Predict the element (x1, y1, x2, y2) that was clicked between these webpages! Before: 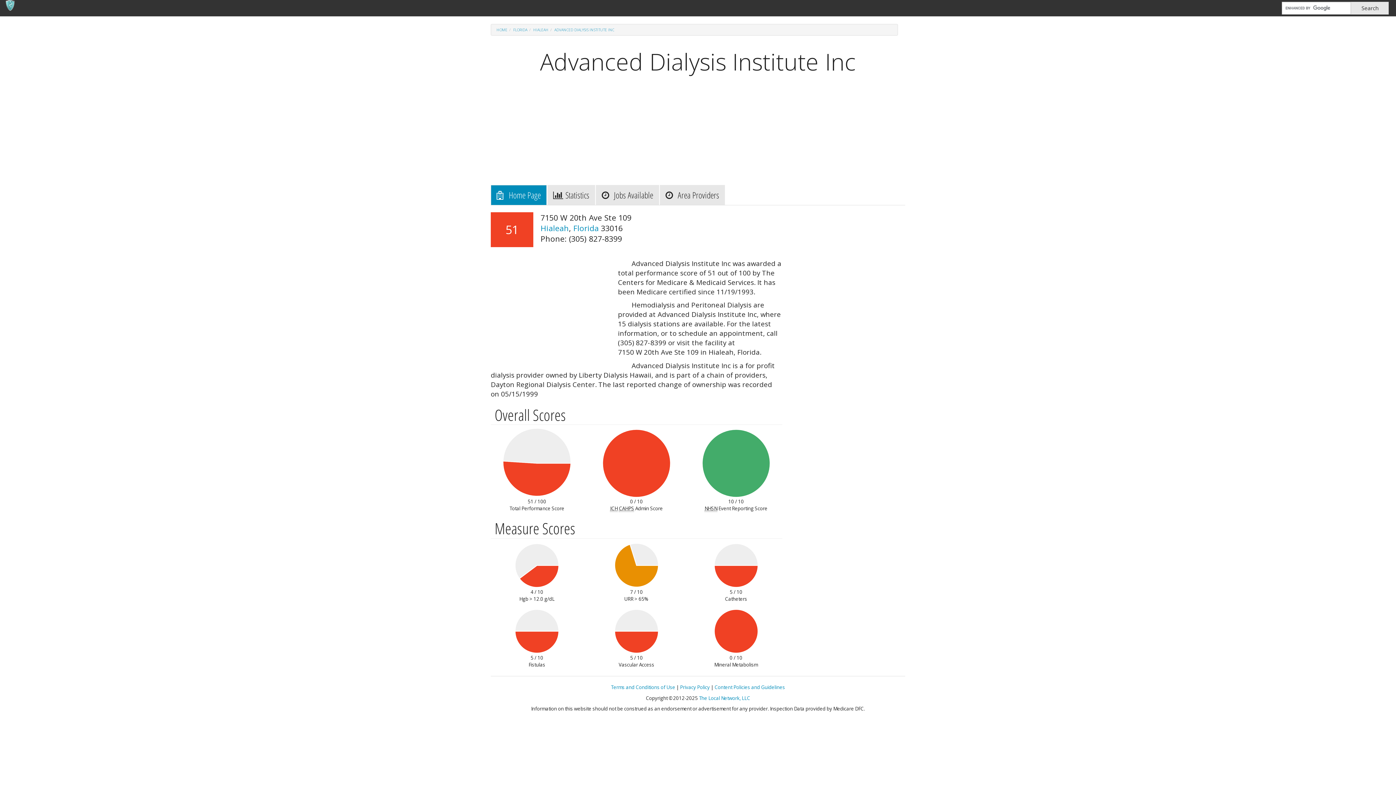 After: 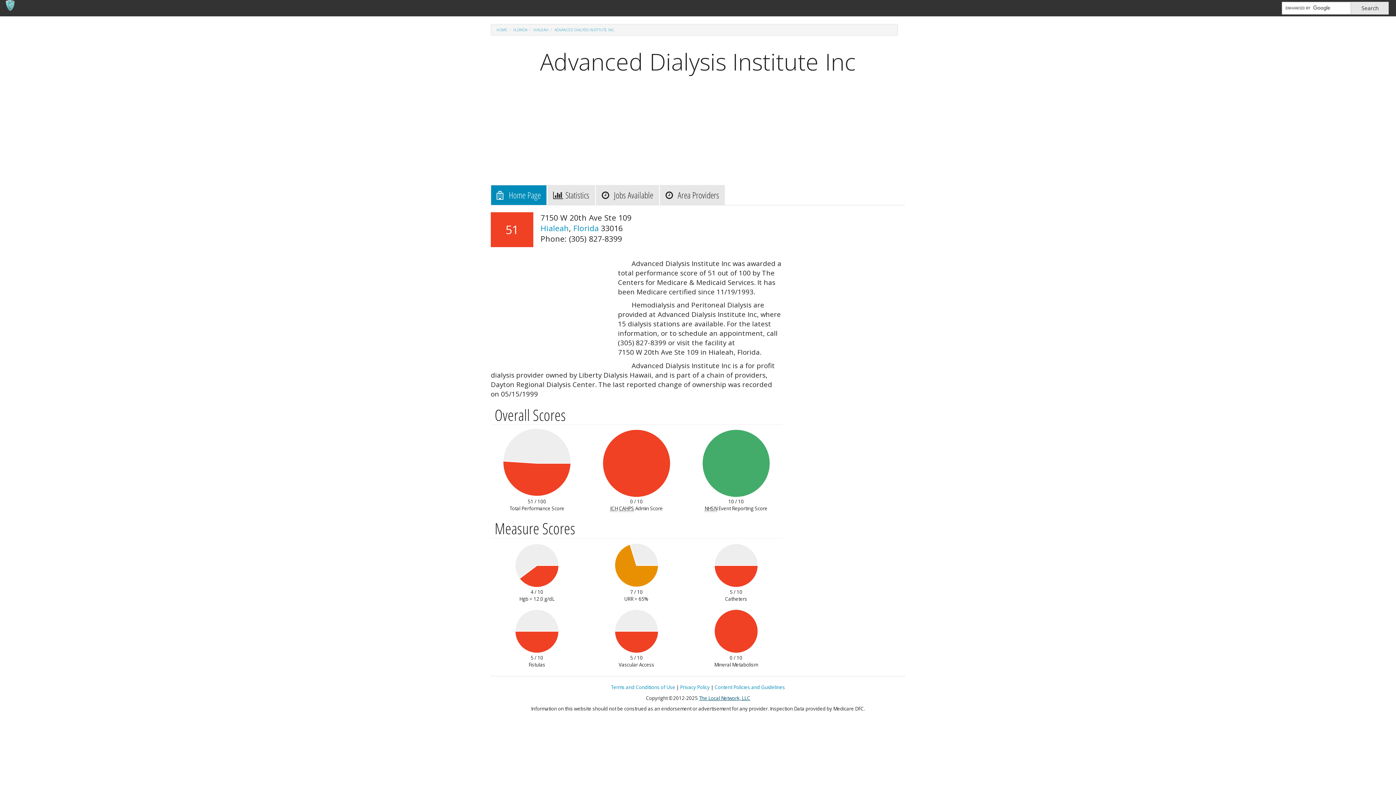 Action: bbox: (699, 695, 750, 701) label: The Local Network, LLC